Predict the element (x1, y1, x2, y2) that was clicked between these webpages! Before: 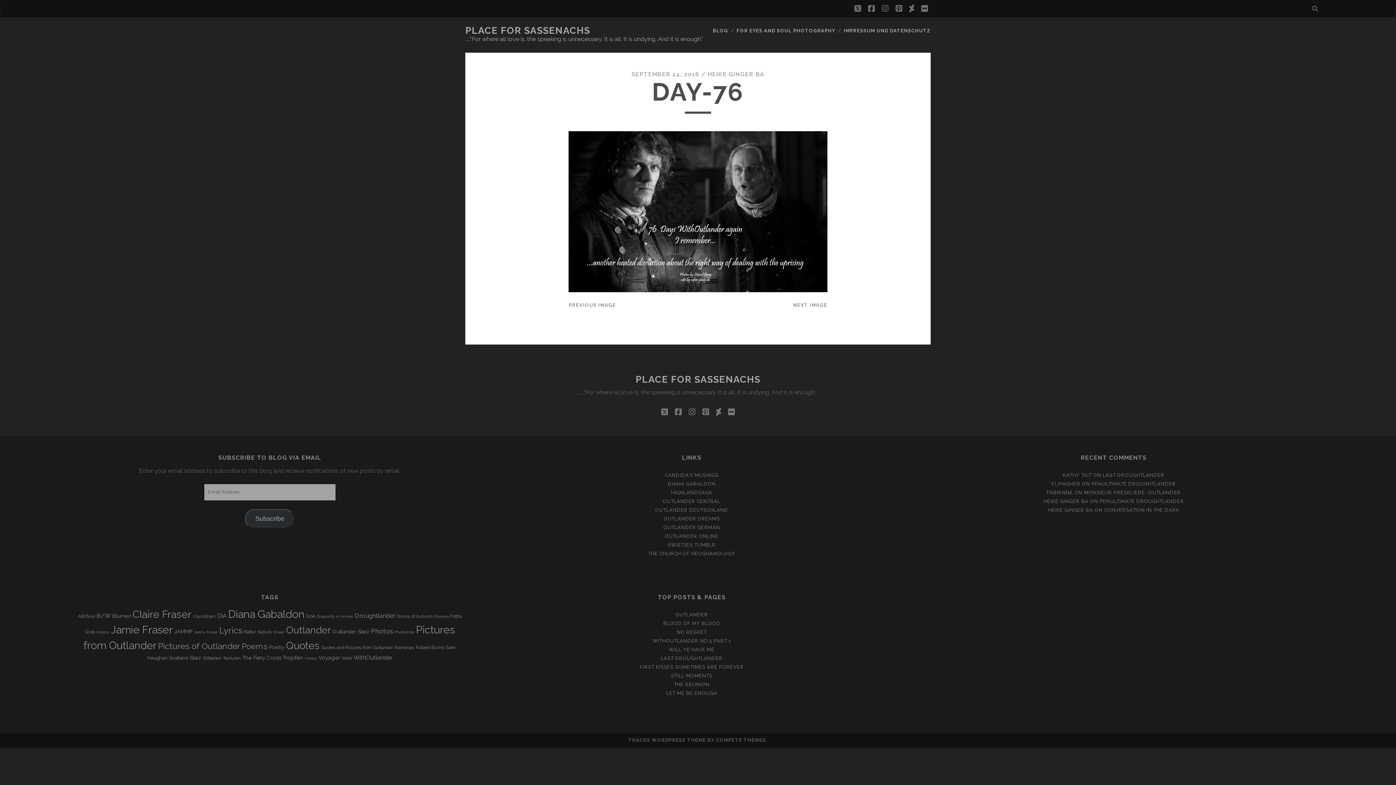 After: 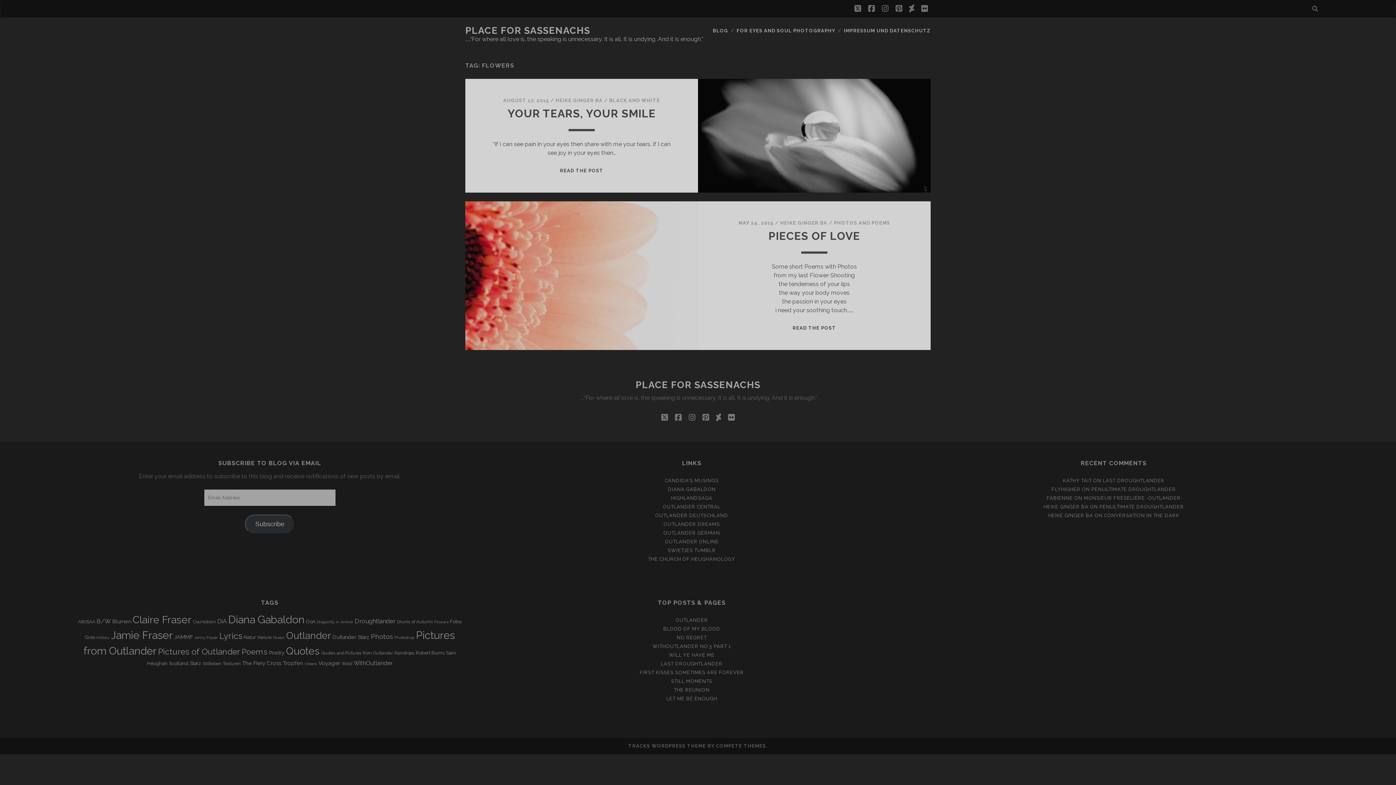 Action: label: Flowers (2 items) bbox: (434, 614, 448, 618)